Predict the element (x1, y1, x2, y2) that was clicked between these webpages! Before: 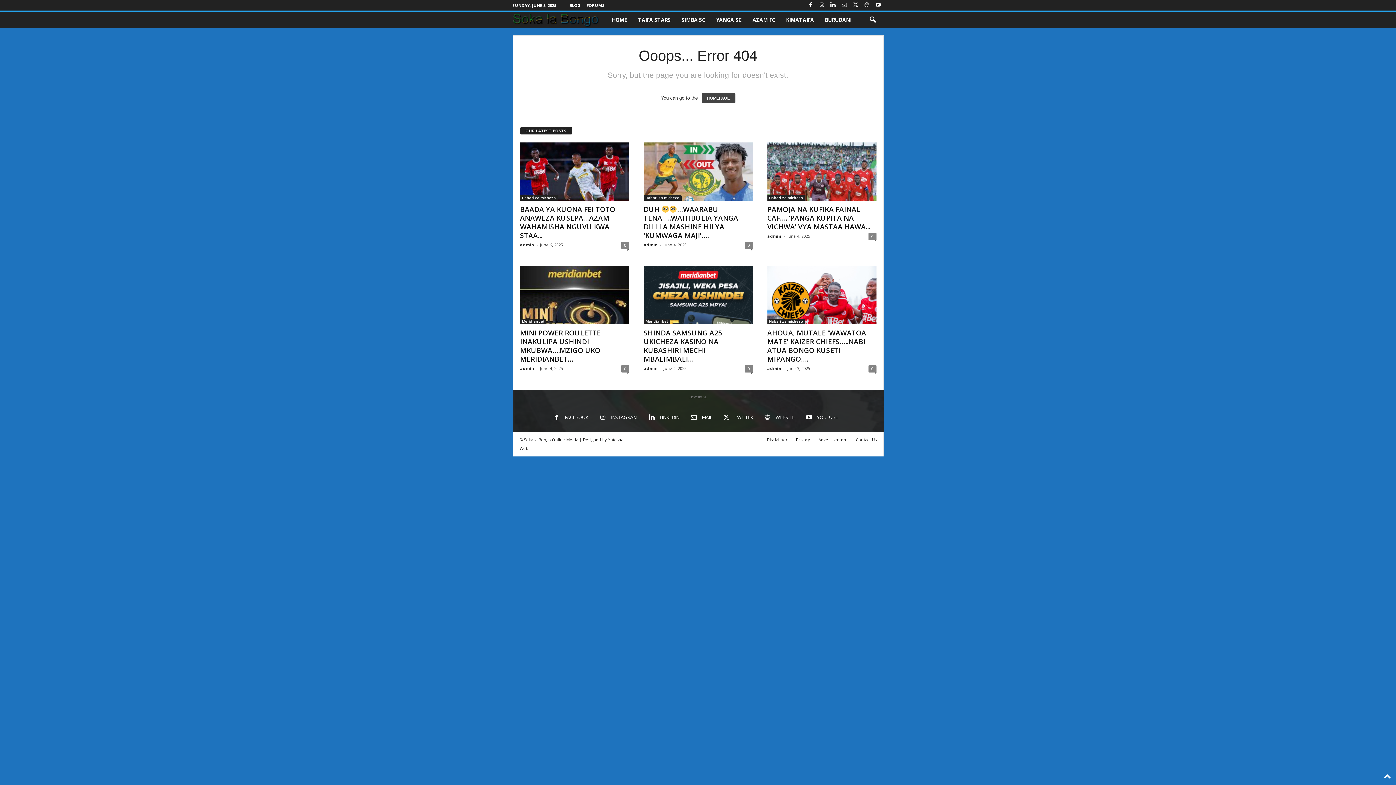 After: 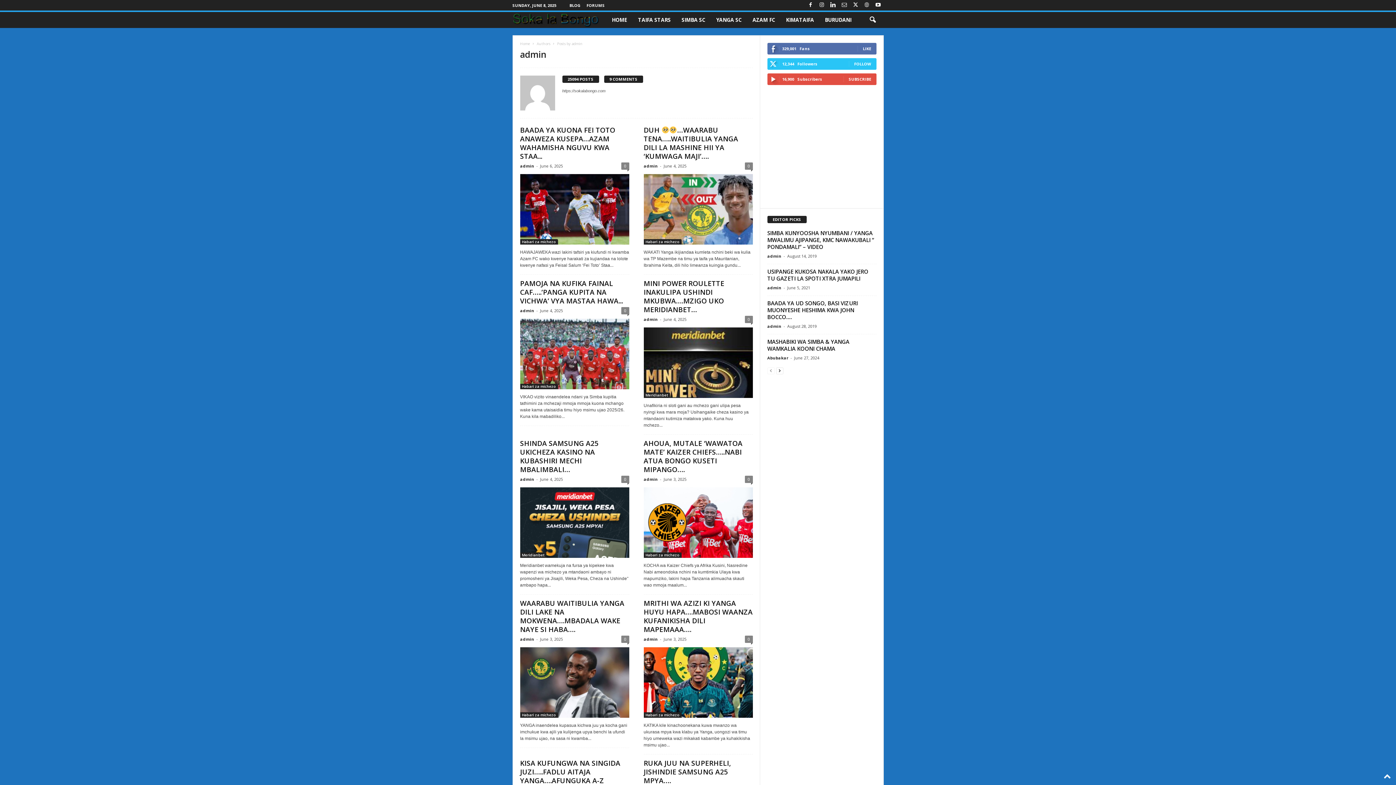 Action: bbox: (643, 365, 658, 371) label: admin